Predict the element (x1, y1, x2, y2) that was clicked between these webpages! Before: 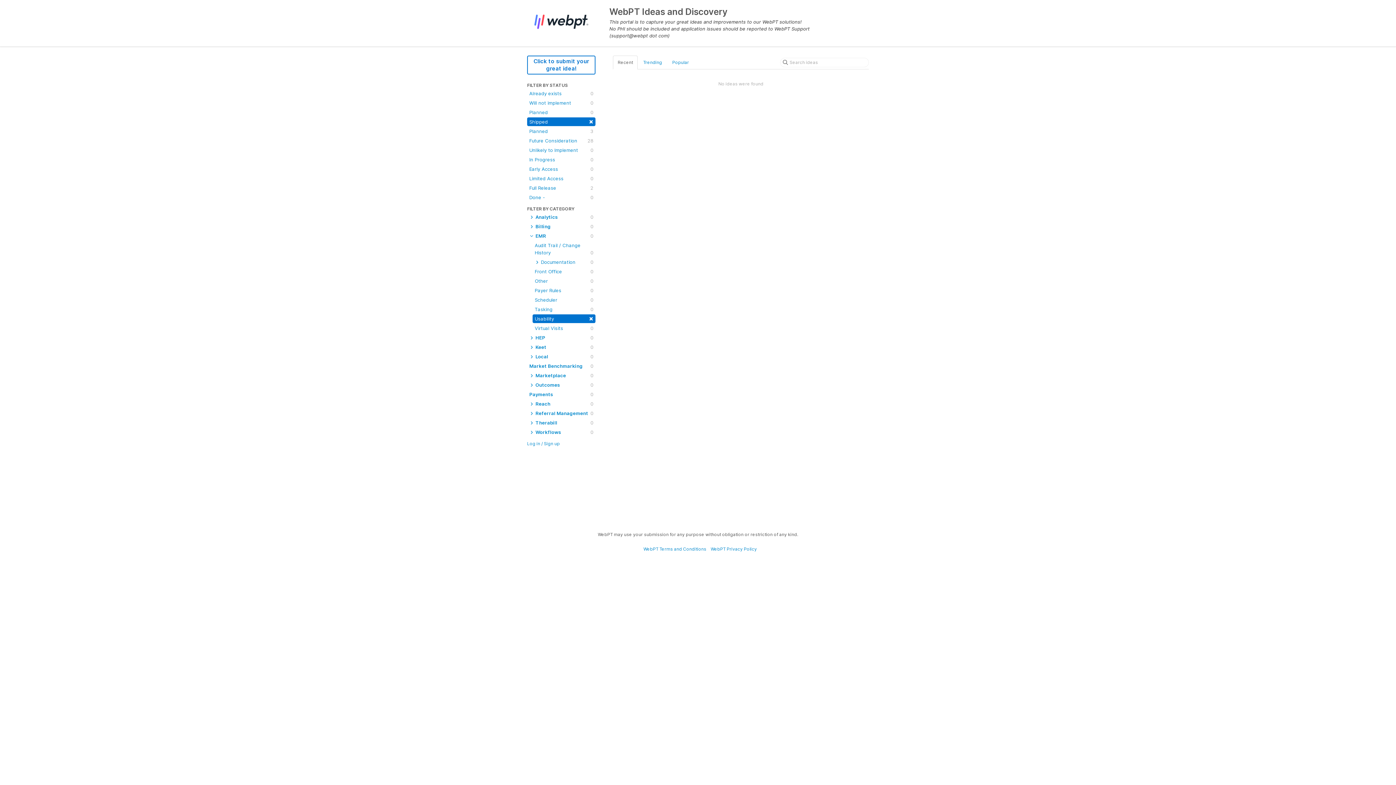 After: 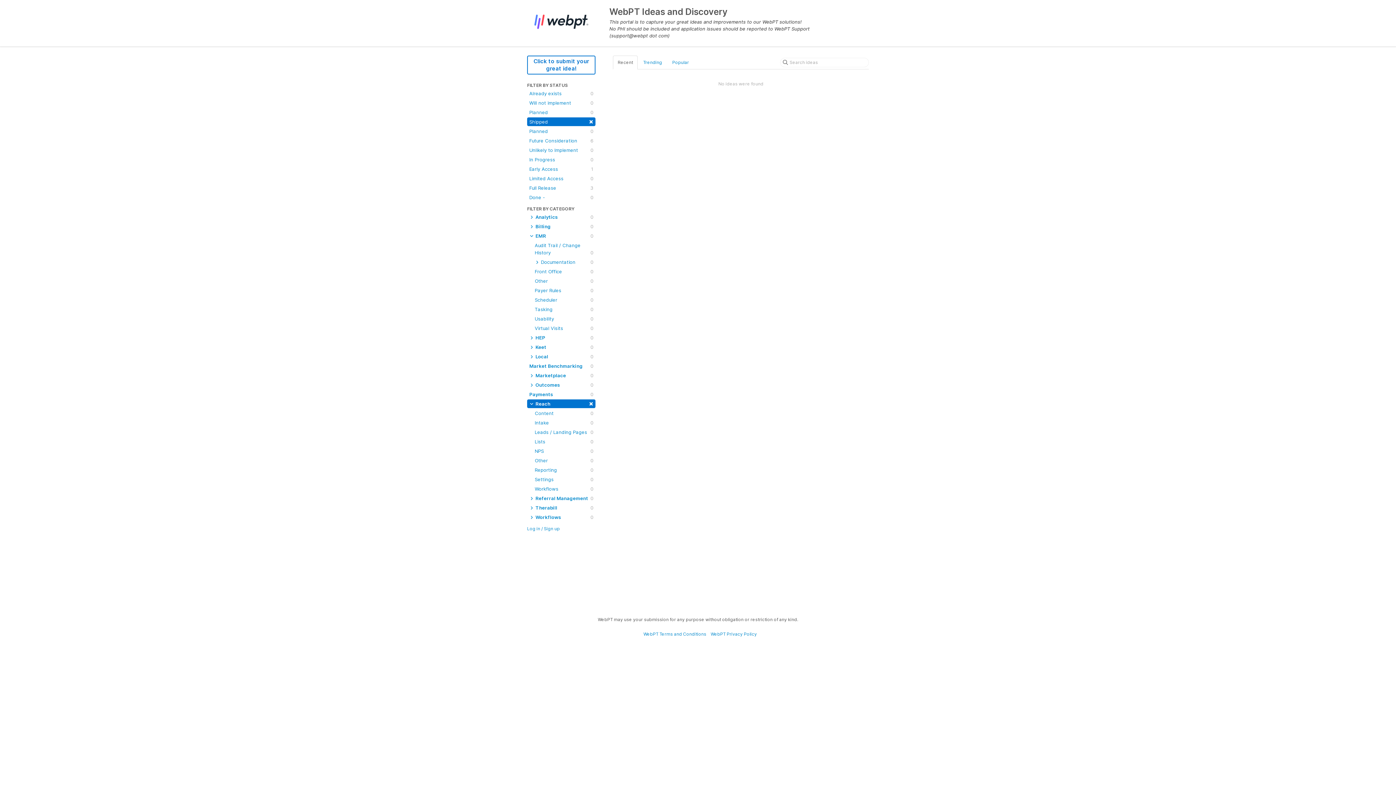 Action: bbox: (527, 399, 595, 408) label:  Reach
0